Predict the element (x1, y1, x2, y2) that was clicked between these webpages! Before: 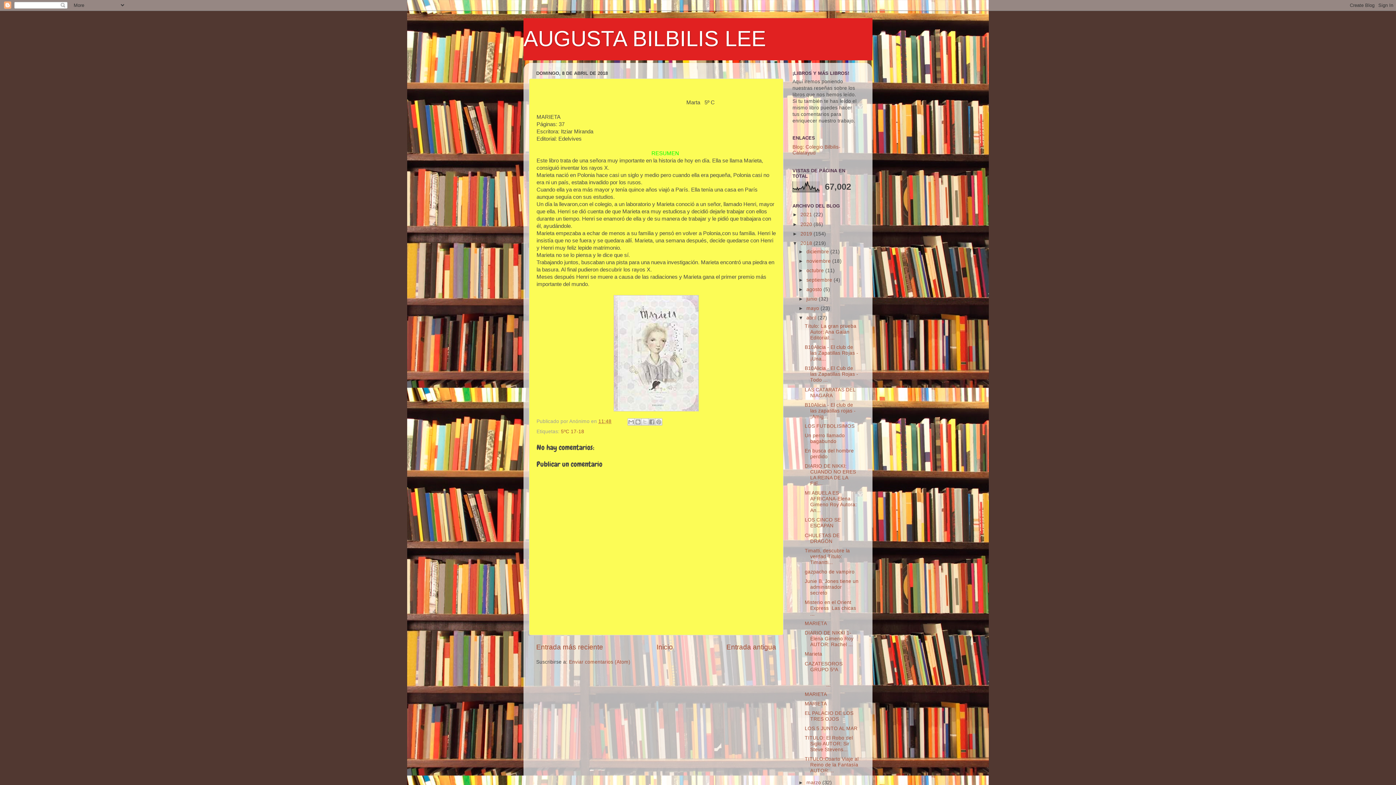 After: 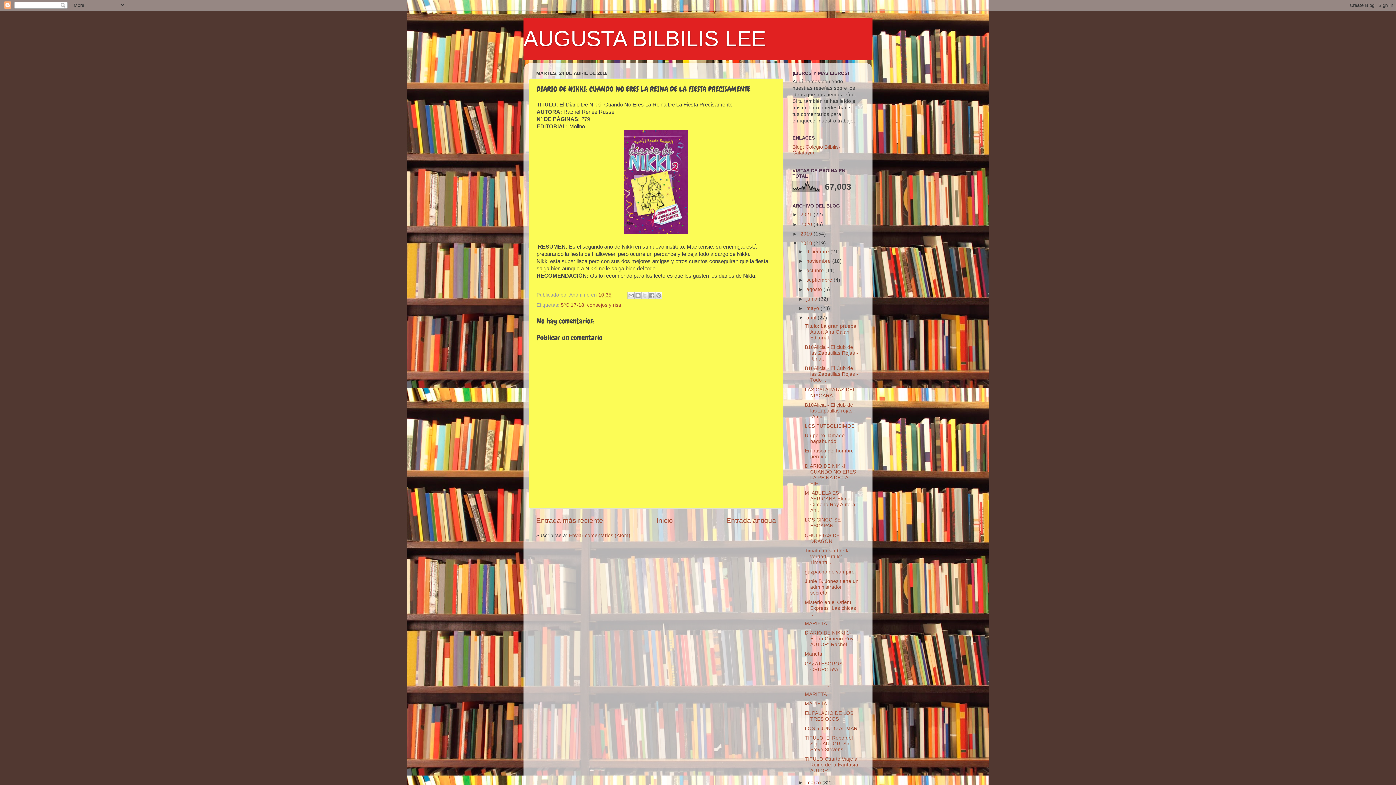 Action: bbox: (804, 463, 856, 486) label: DIARIO DE NIKKI: CUANDO NO ERES LA REINA DE LA FIE...